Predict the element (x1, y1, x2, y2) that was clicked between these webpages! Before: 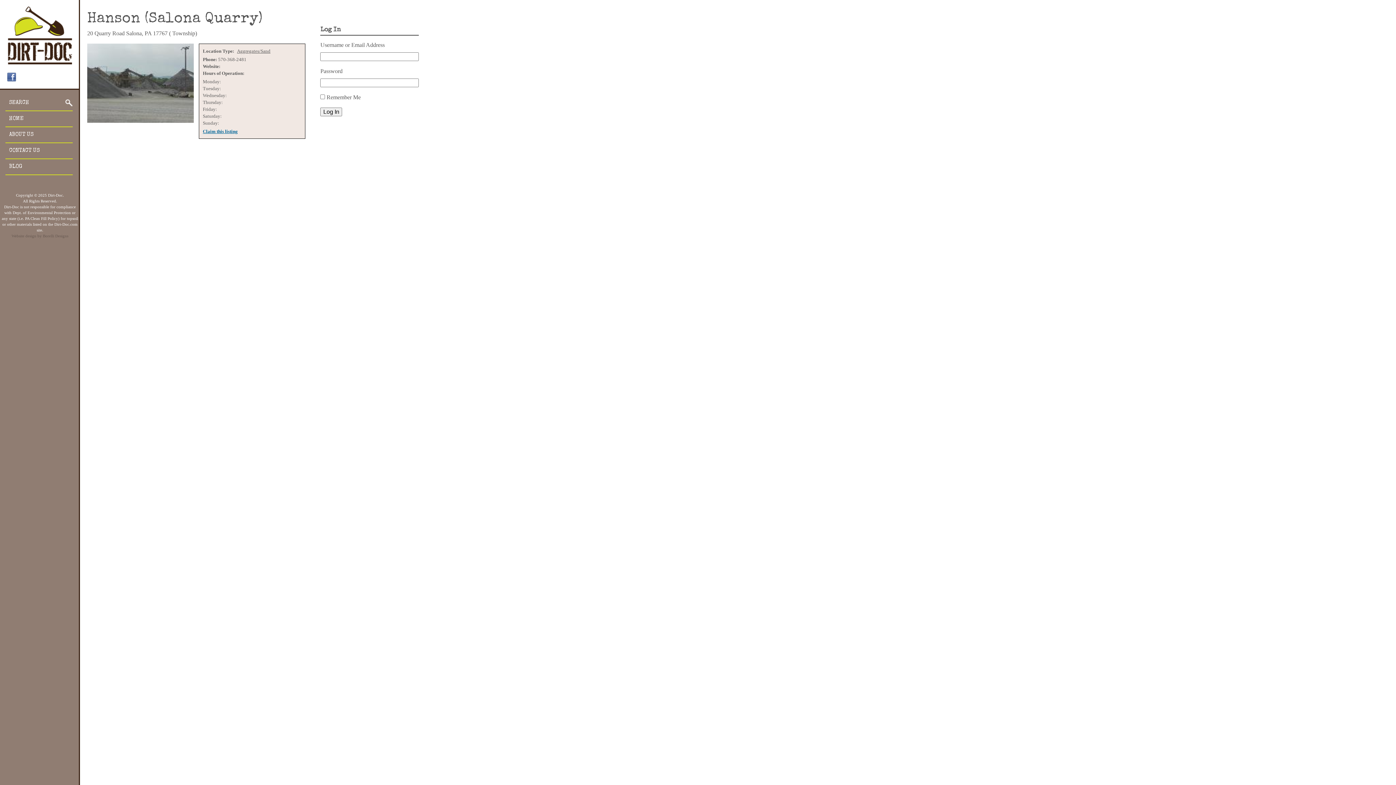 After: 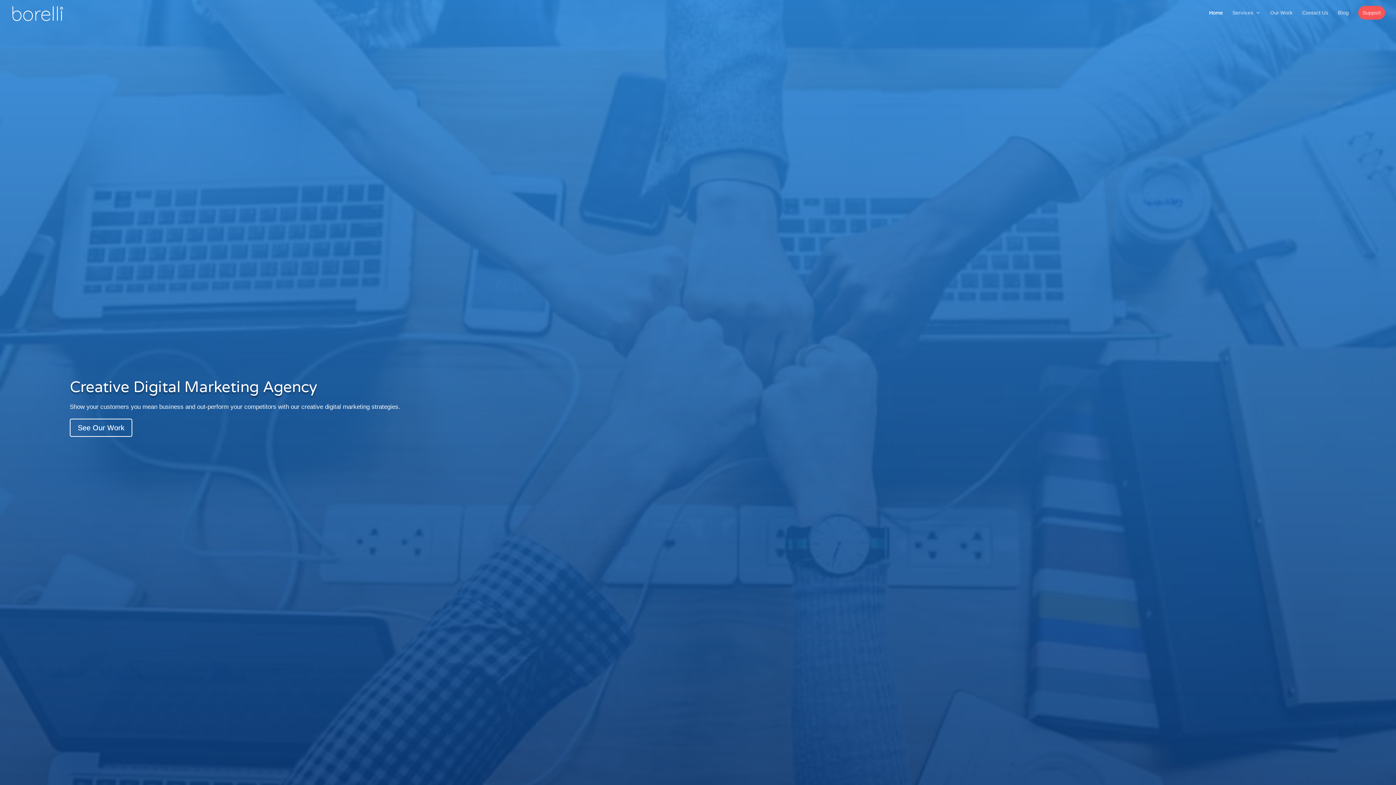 Action: bbox: (11, 233, 36, 238) label: Website design